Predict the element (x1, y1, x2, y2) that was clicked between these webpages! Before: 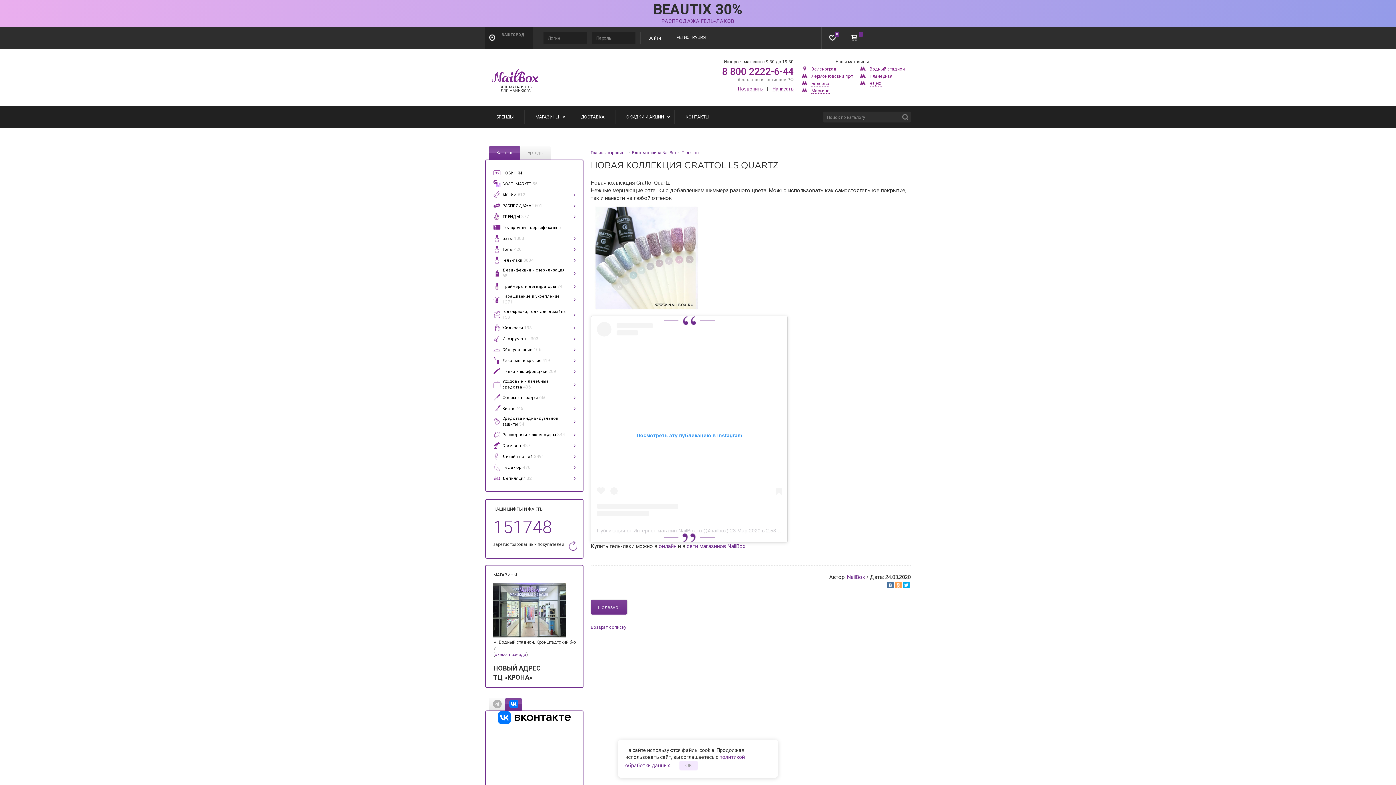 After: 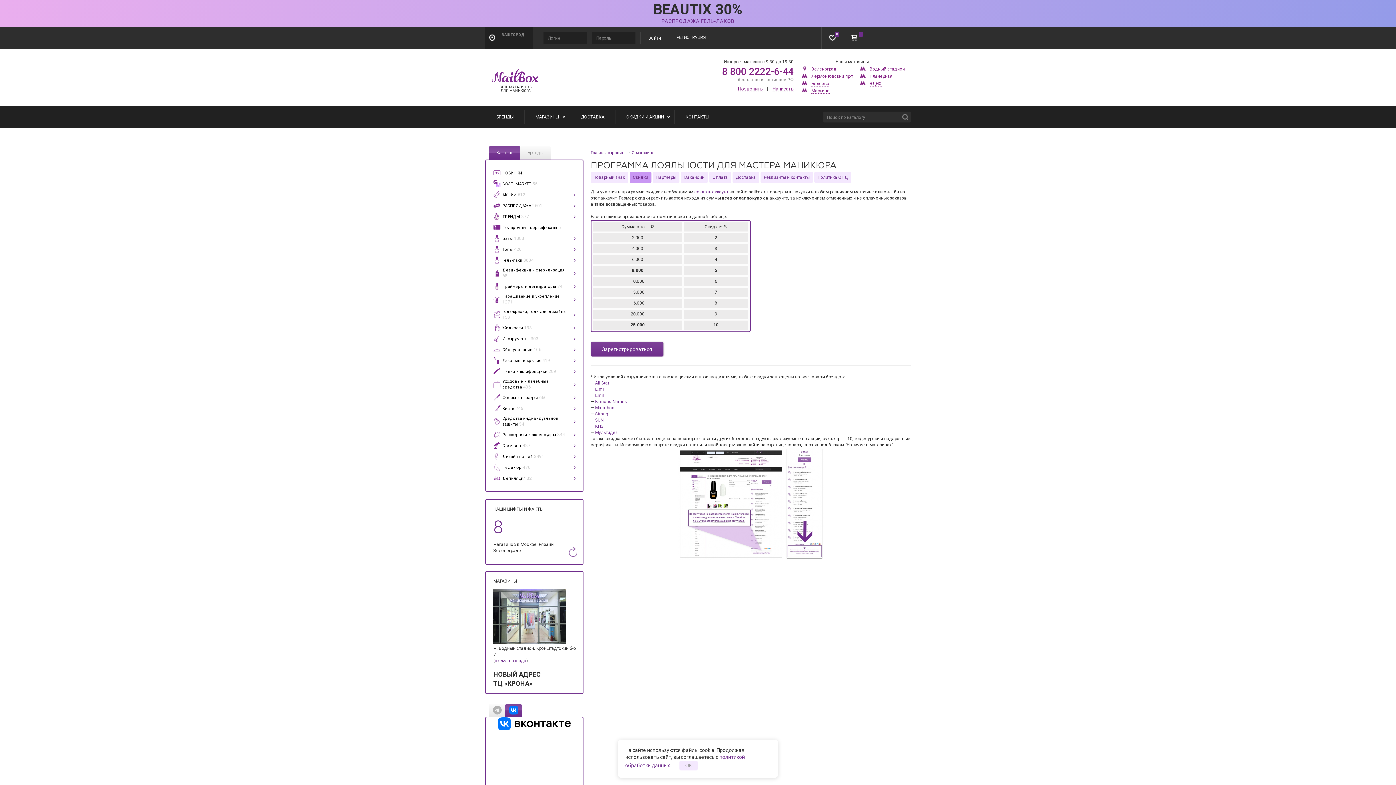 Action: bbox: (626, 114, 664, 119) label: СКИДКИ И АКЦИИ